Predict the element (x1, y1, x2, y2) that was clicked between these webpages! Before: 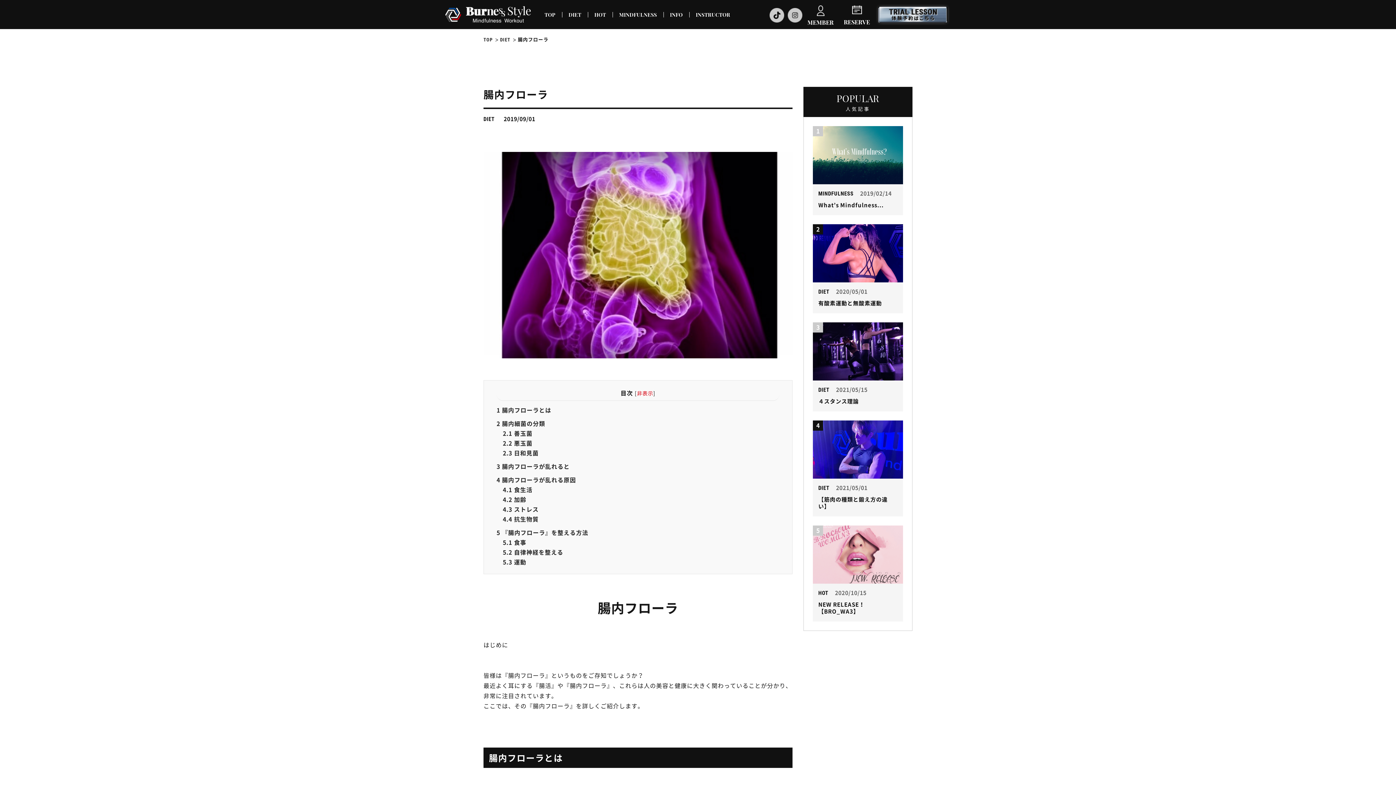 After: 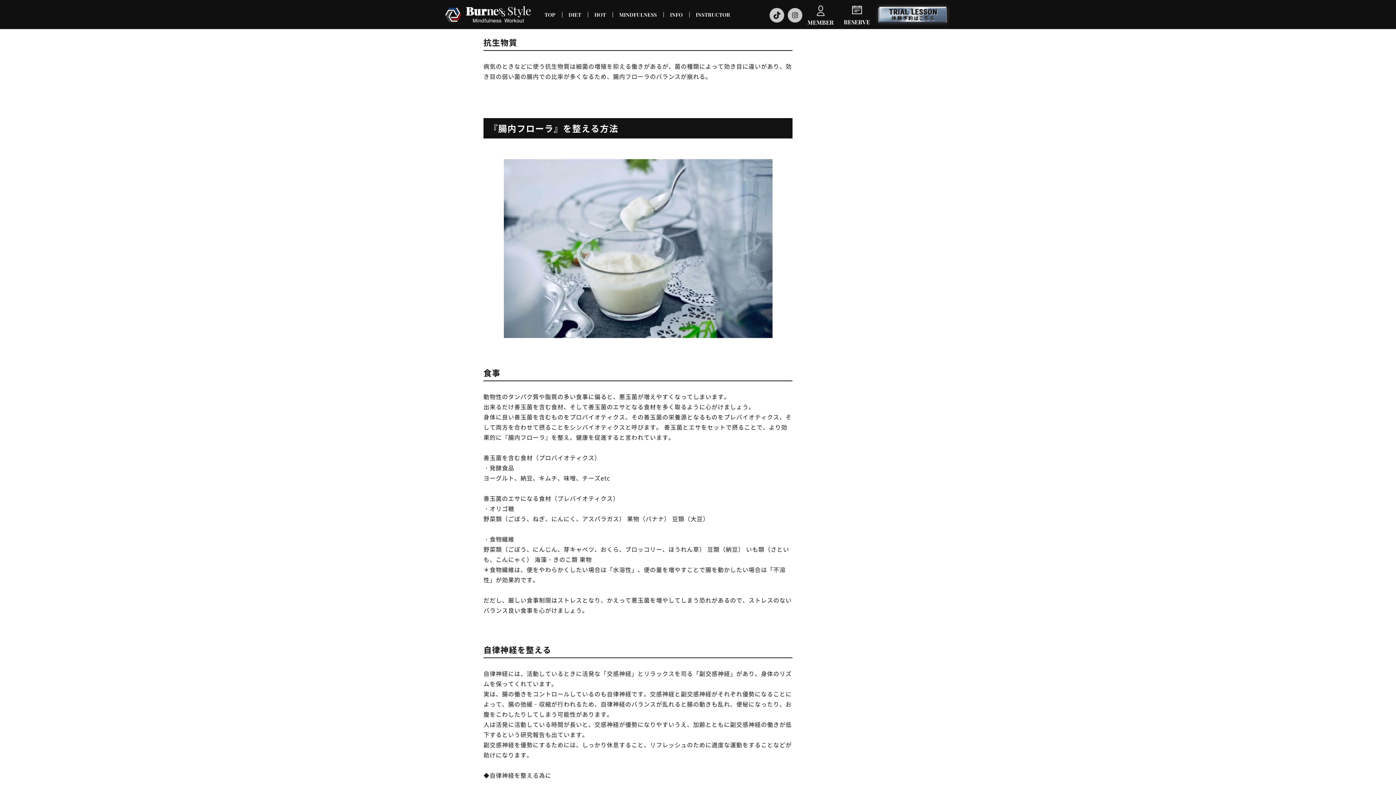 Action: bbox: (502, 514, 538, 523) label: 4.4 抗生物質